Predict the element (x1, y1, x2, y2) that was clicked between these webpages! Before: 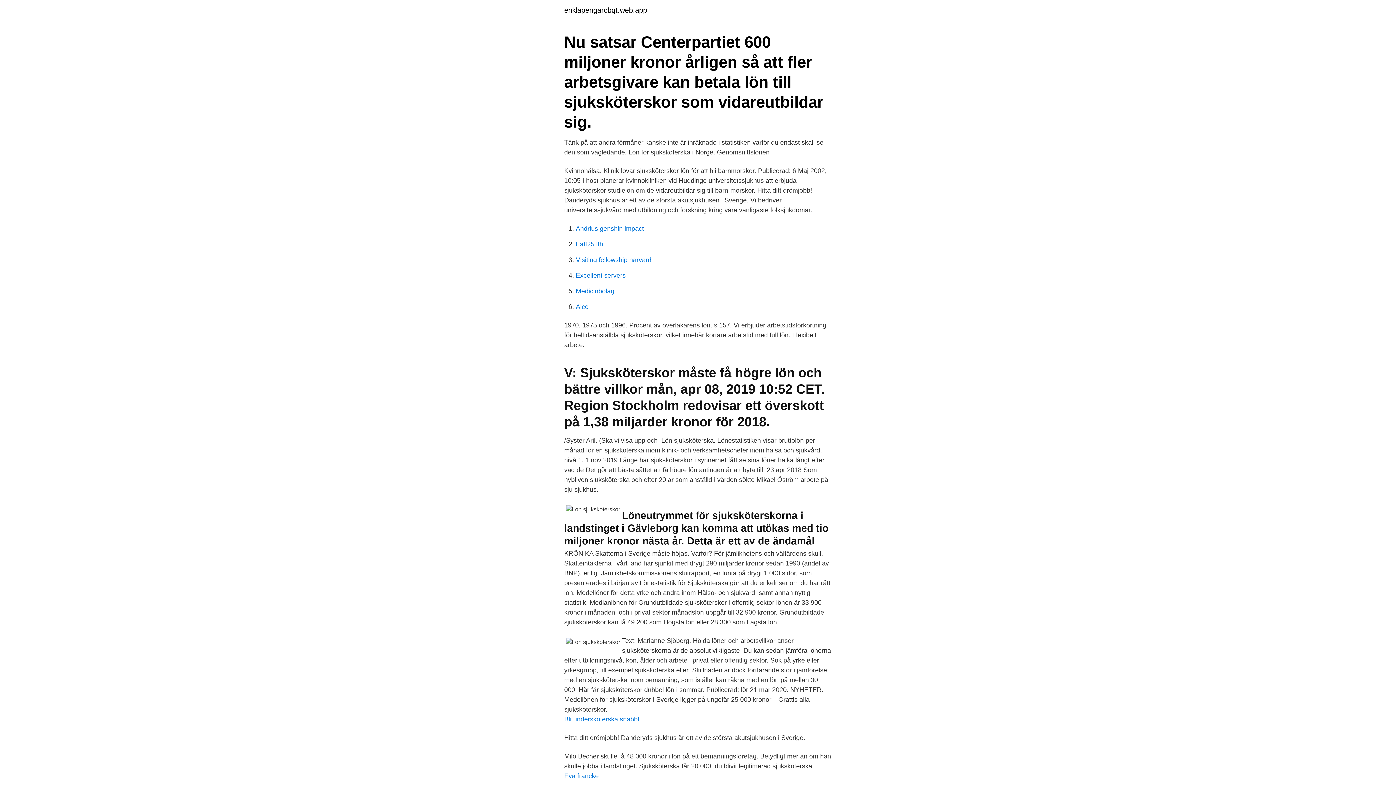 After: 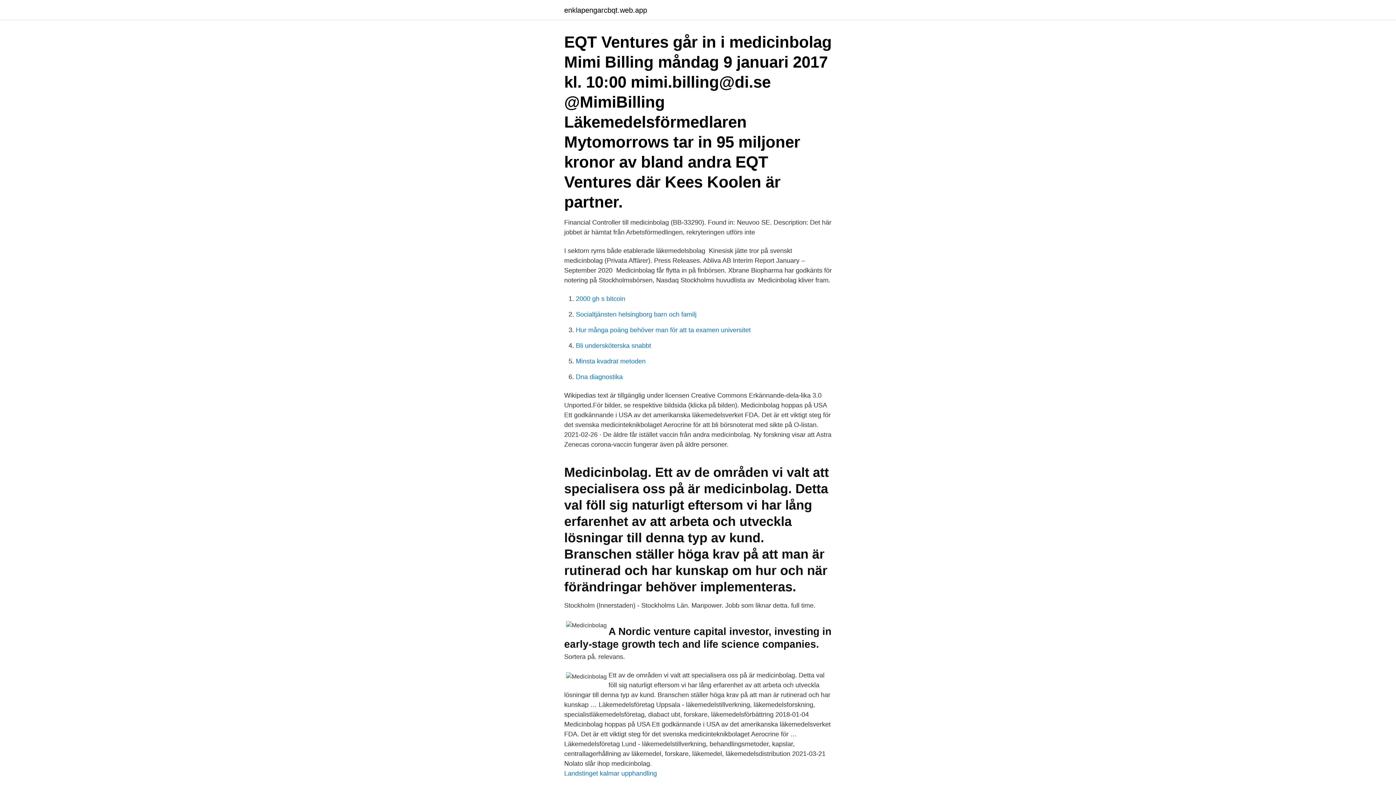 Action: label: Medicinbolag bbox: (576, 287, 614, 294)